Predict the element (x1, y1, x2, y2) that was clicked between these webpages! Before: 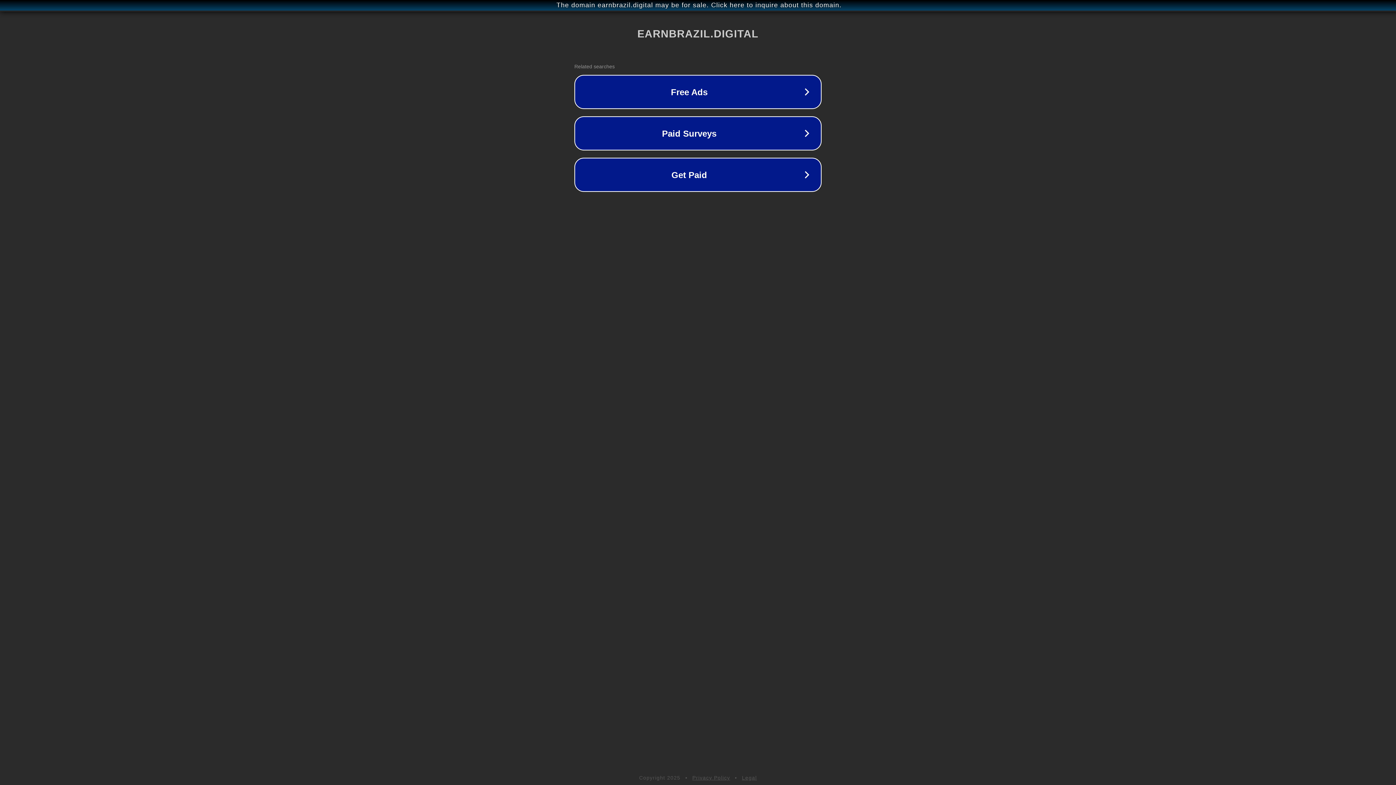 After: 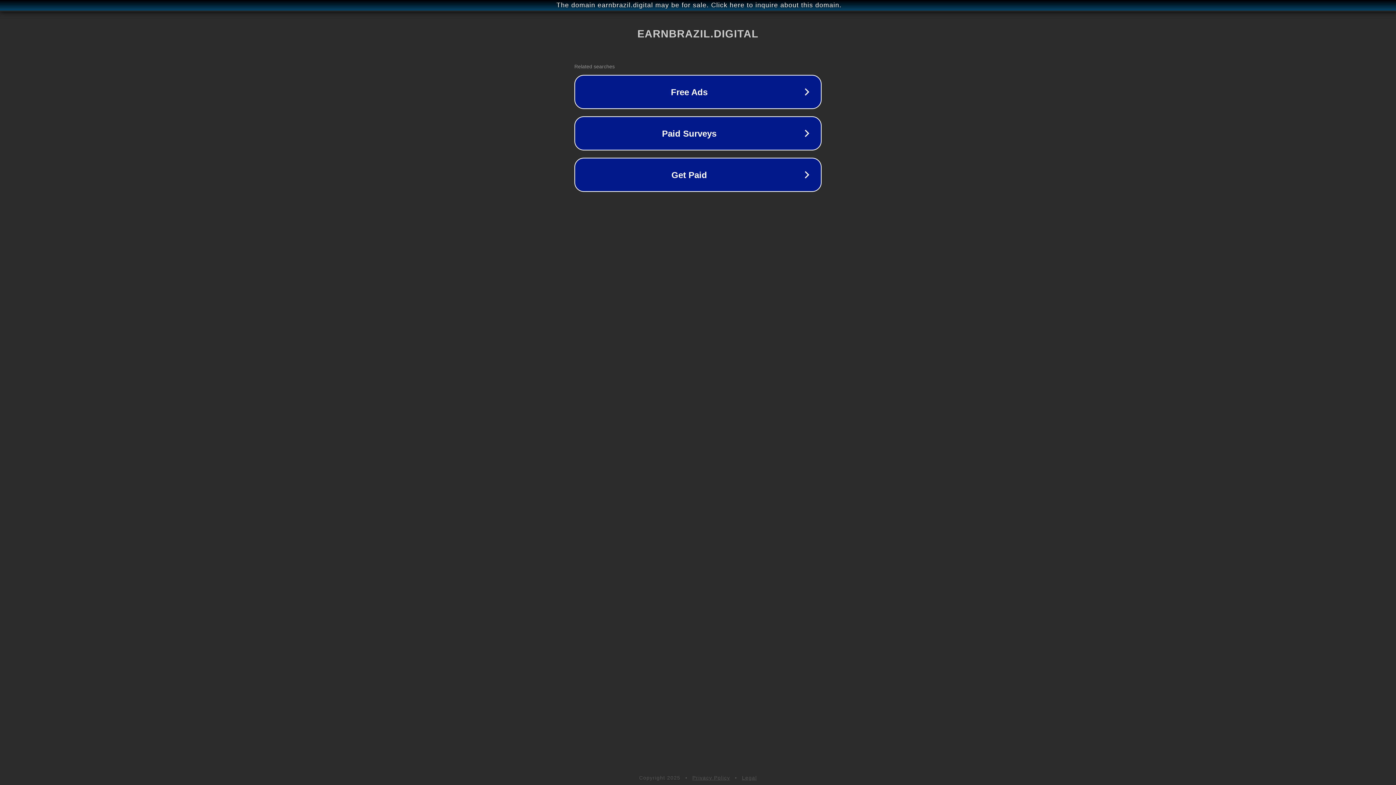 Action: label: Legal bbox: (742, 775, 757, 781)